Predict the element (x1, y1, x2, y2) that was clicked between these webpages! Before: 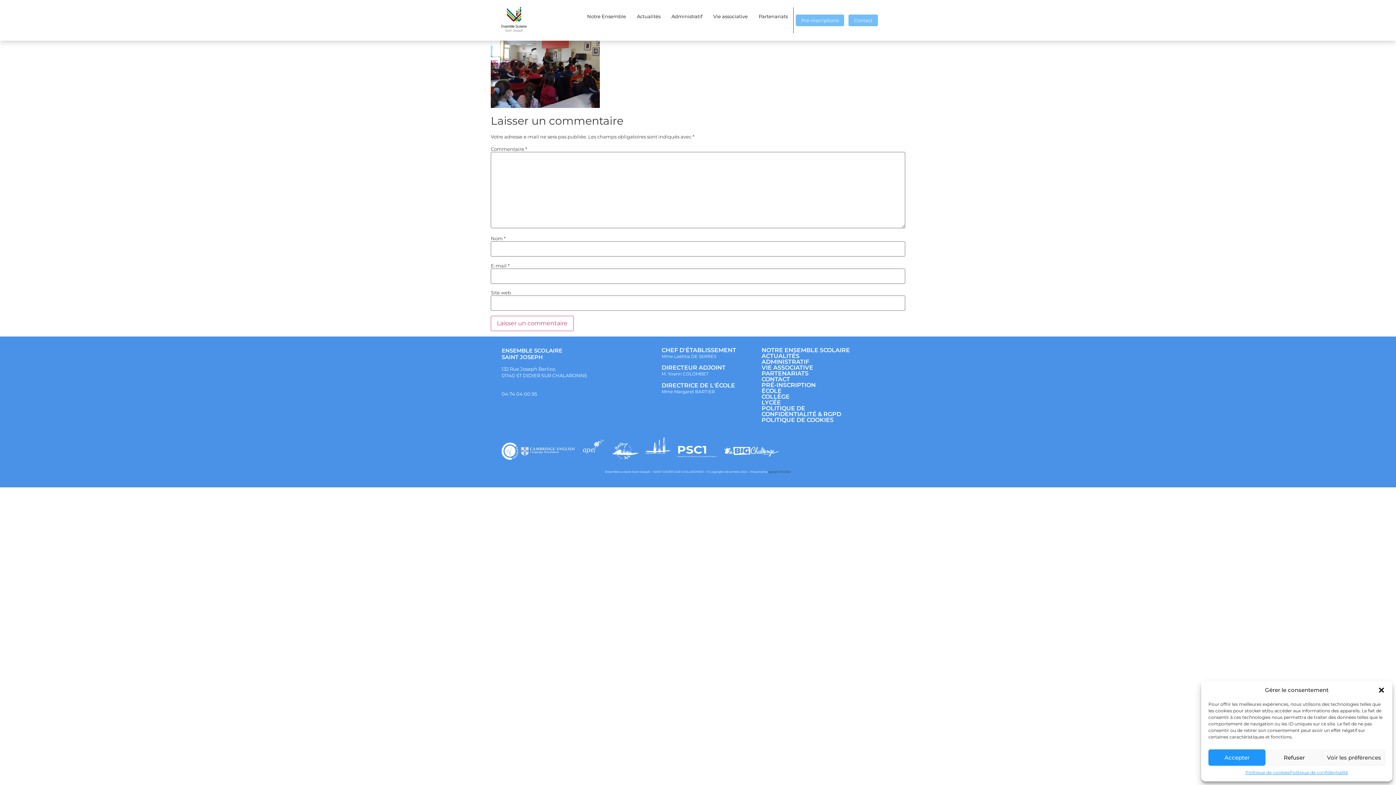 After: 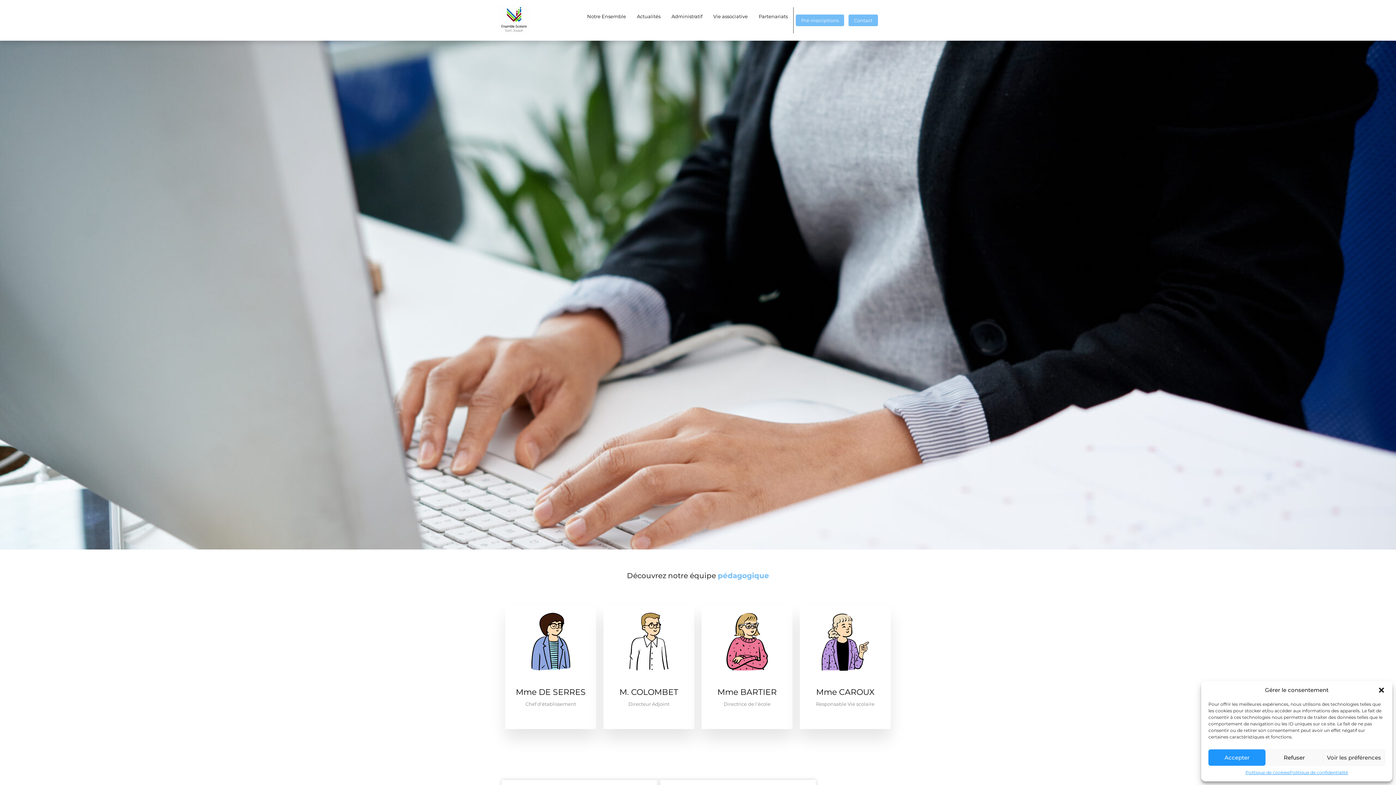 Action: bbox: (761, 375, 790, 382) label: CONTACT